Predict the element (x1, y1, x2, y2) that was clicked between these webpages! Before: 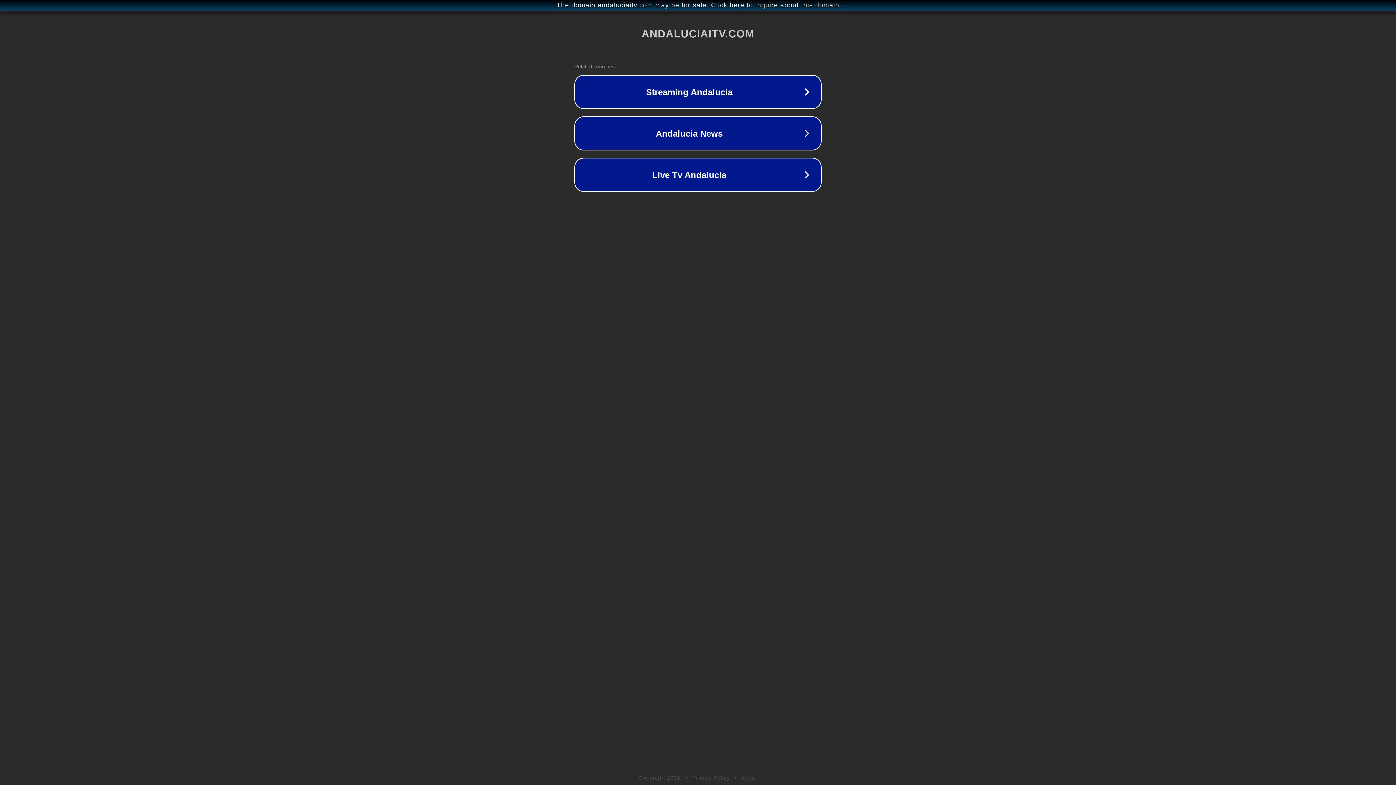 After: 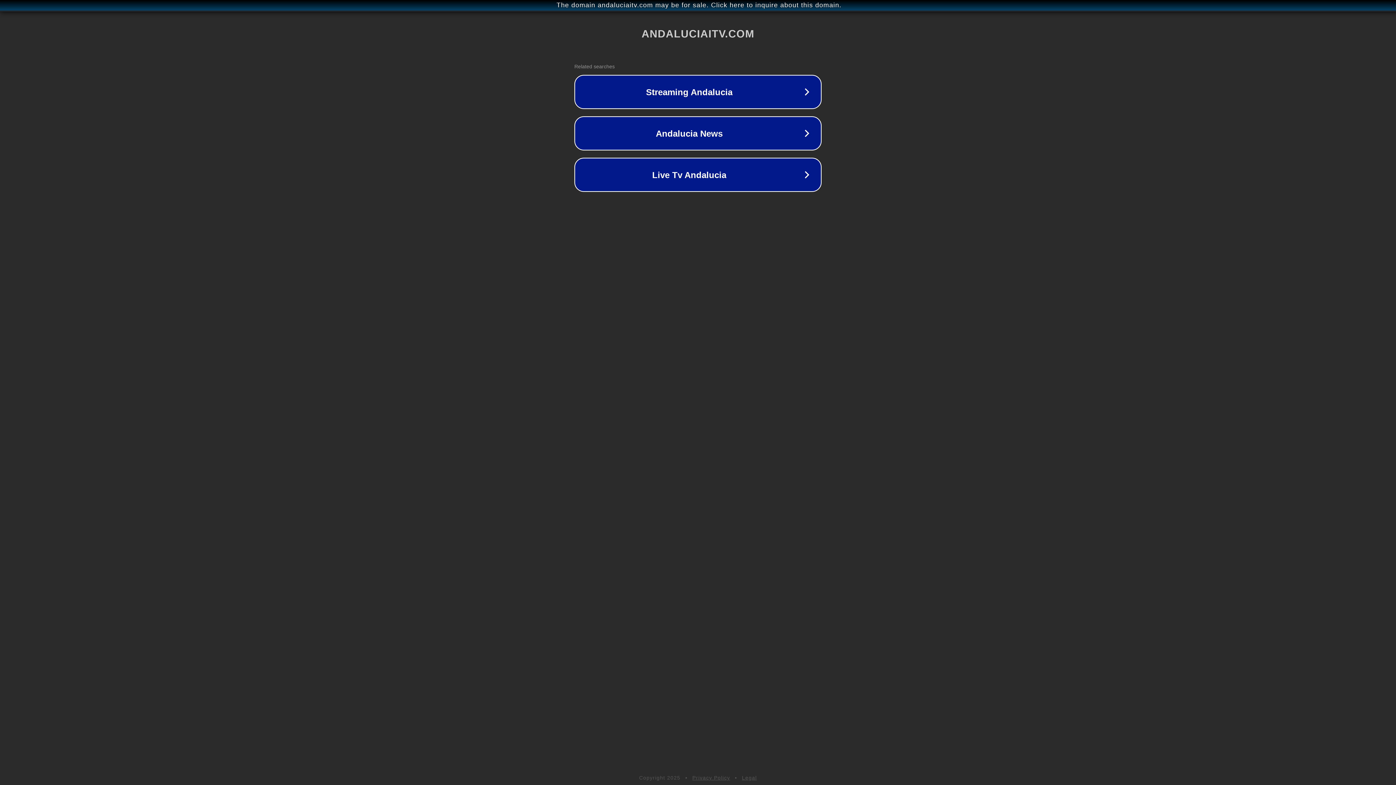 Action: label: Privacy Policy bbox: (692, 775, 730, 781)